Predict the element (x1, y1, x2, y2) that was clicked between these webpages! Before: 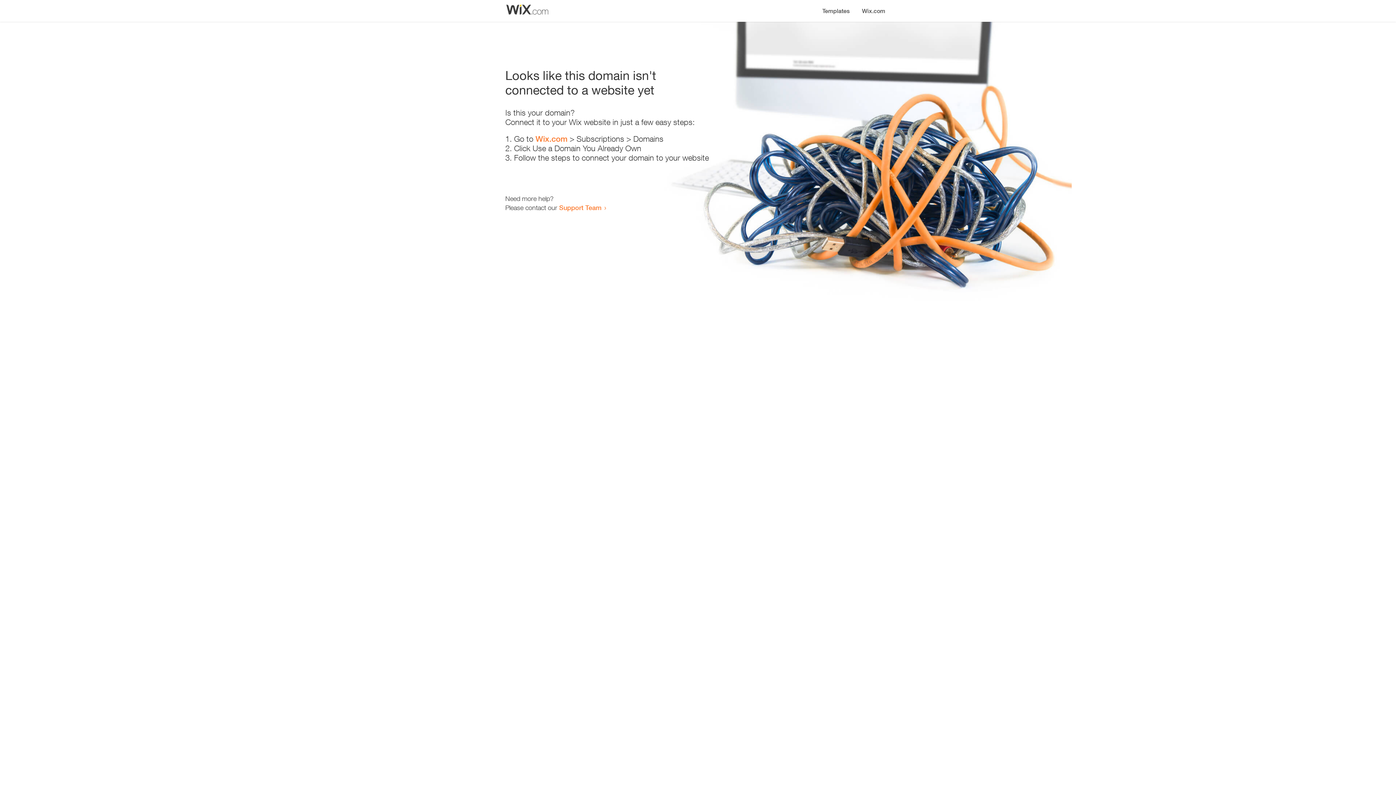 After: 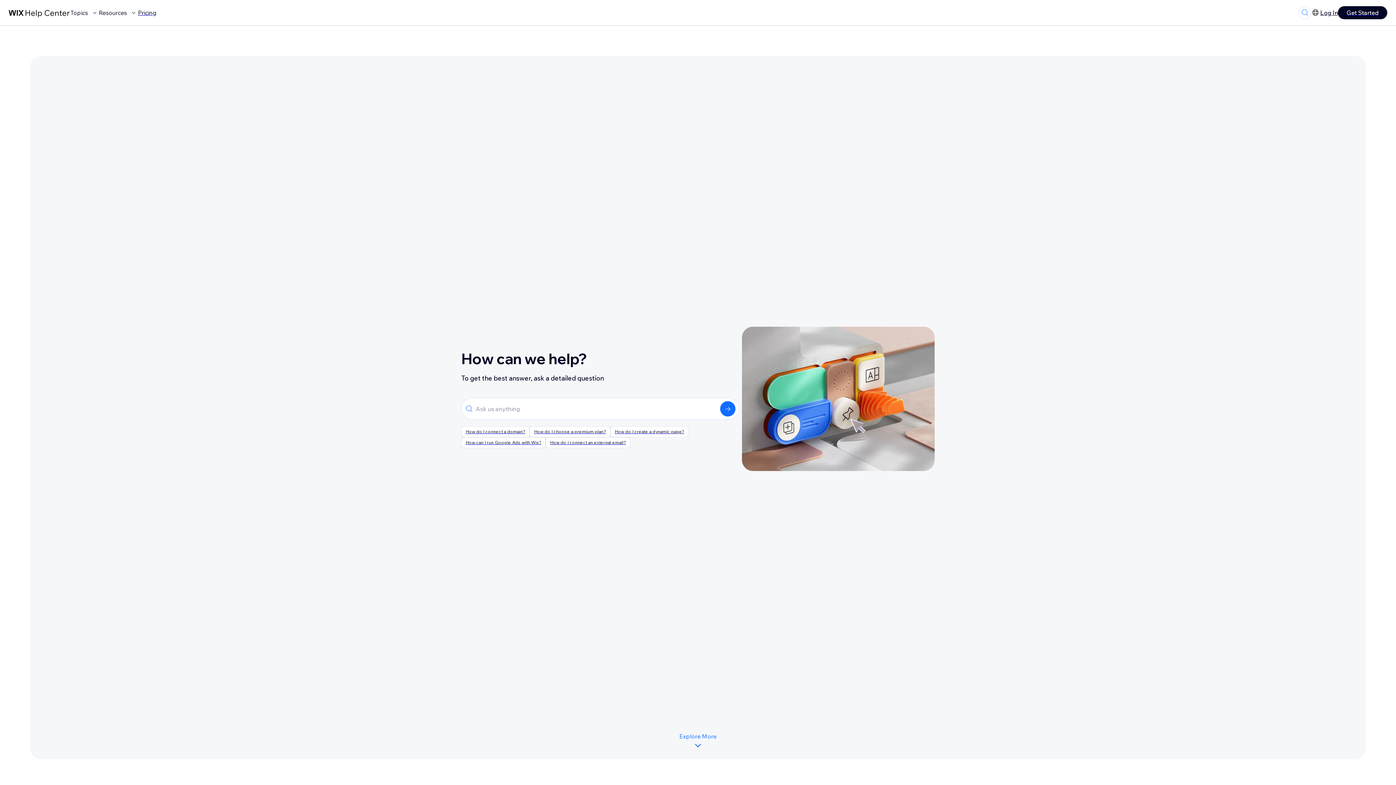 Action: bbox: (559, 203, 601, 211) label: Support Team